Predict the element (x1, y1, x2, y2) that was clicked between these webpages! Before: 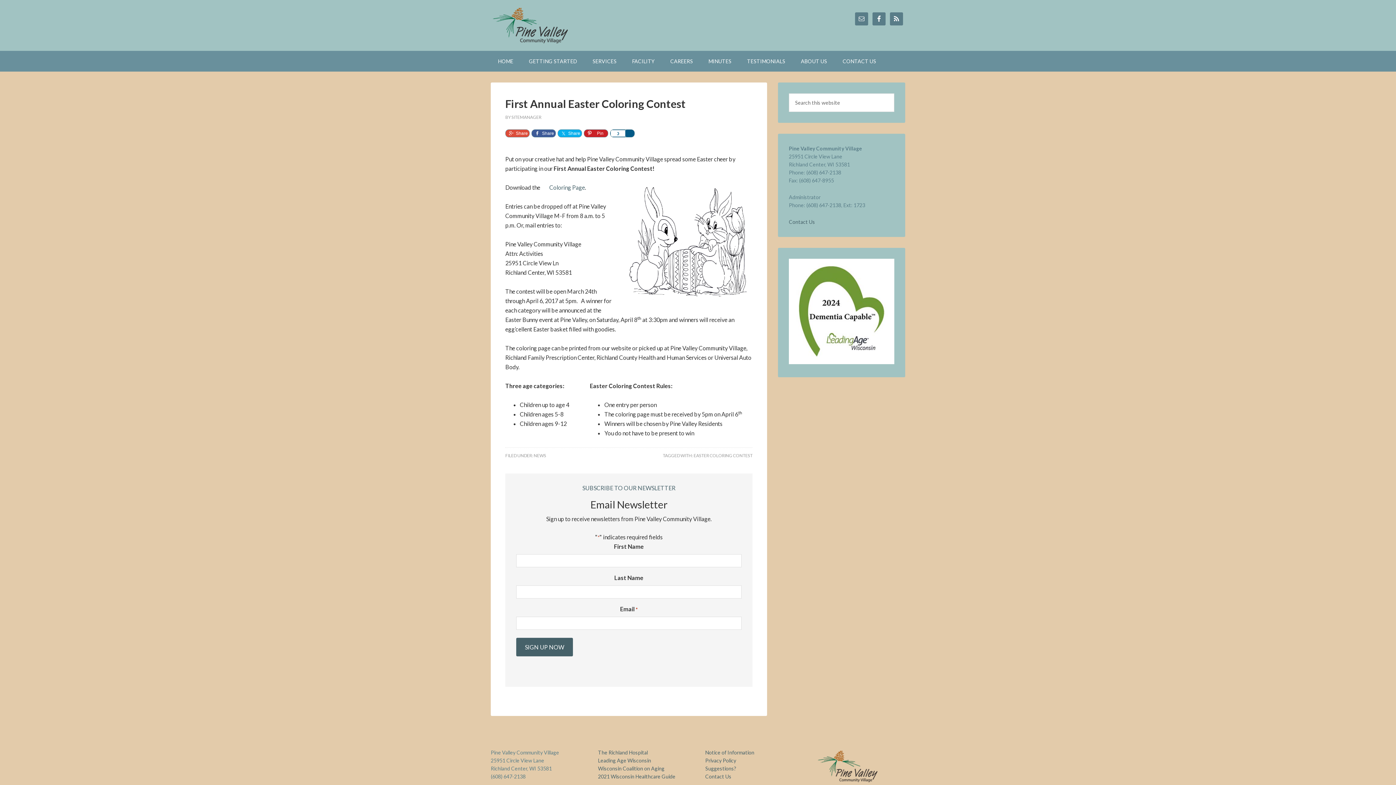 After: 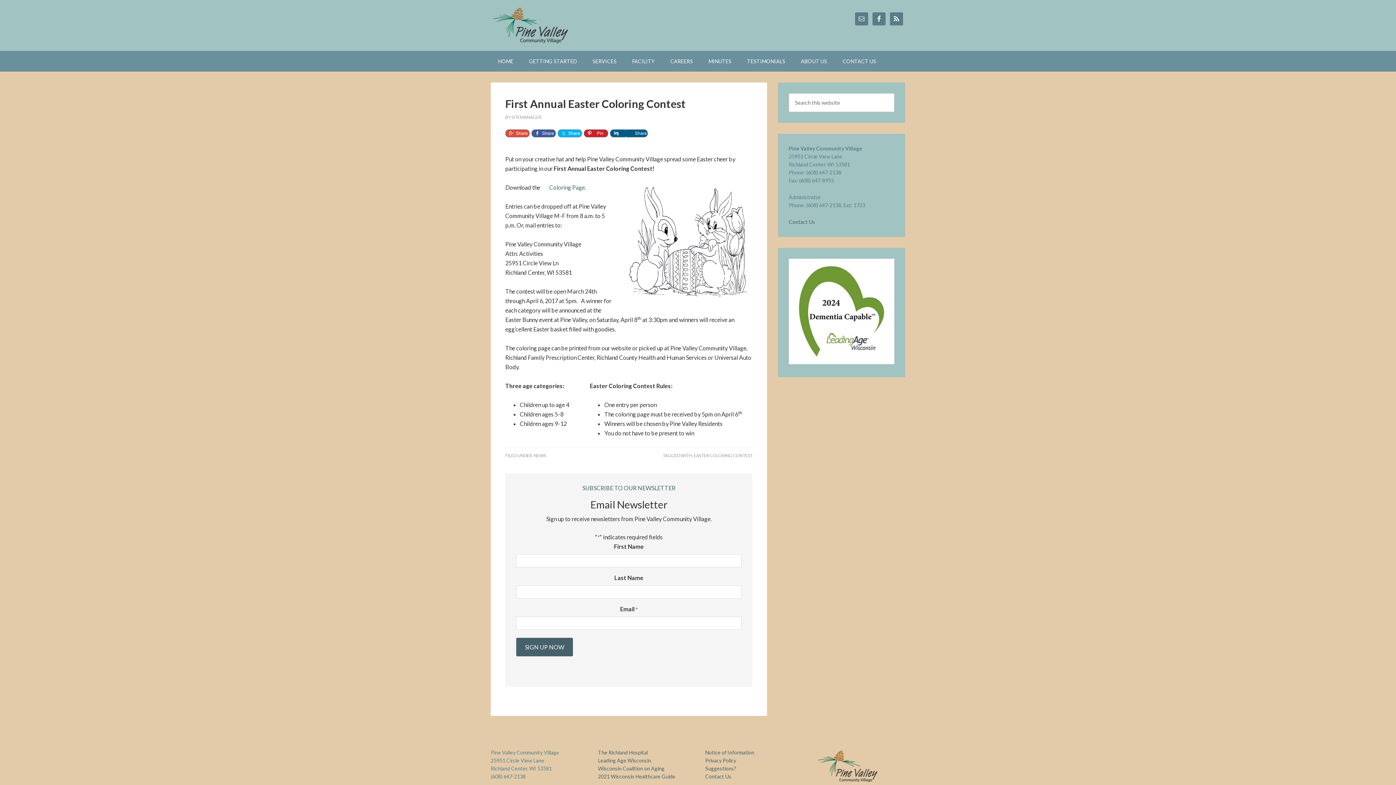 Action: bbox: (625, 129, 634, 137) label: Share